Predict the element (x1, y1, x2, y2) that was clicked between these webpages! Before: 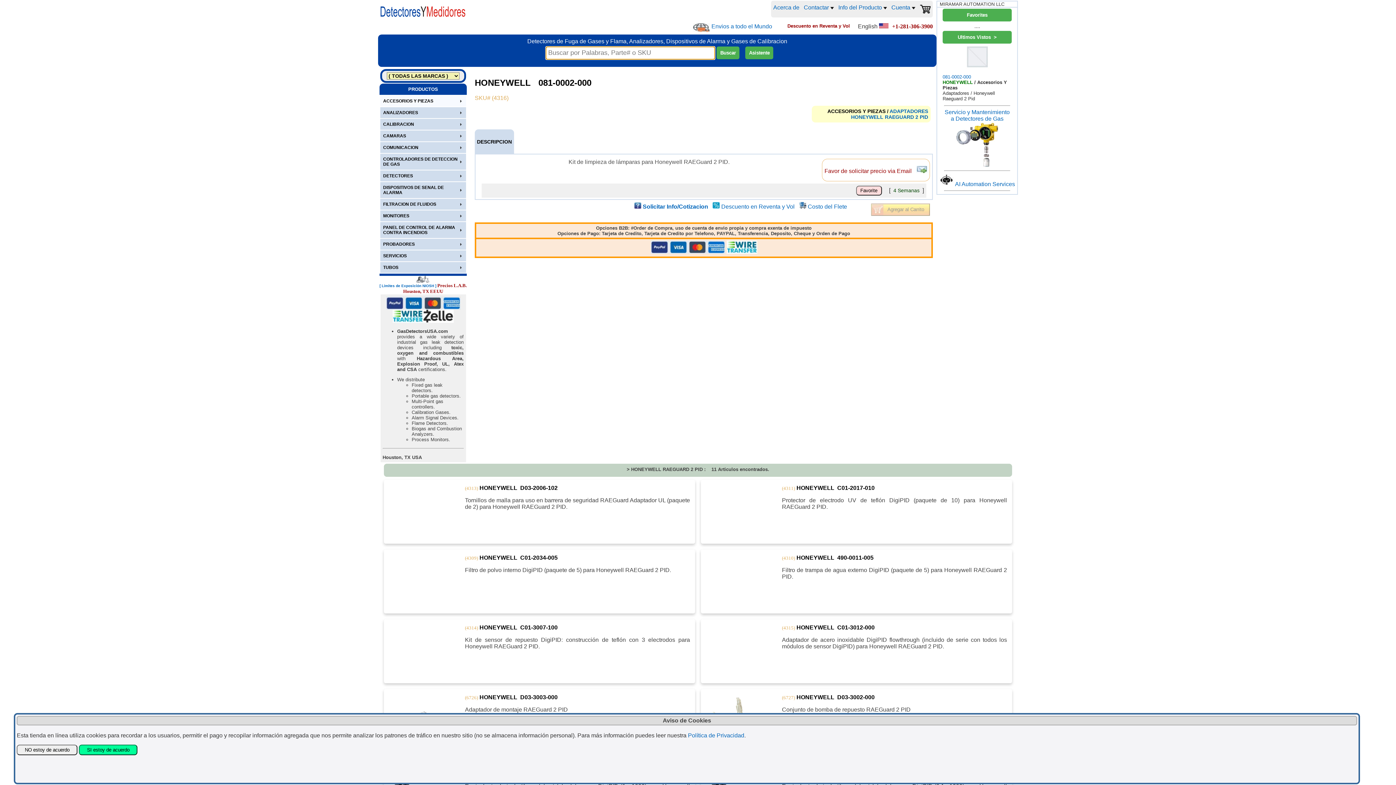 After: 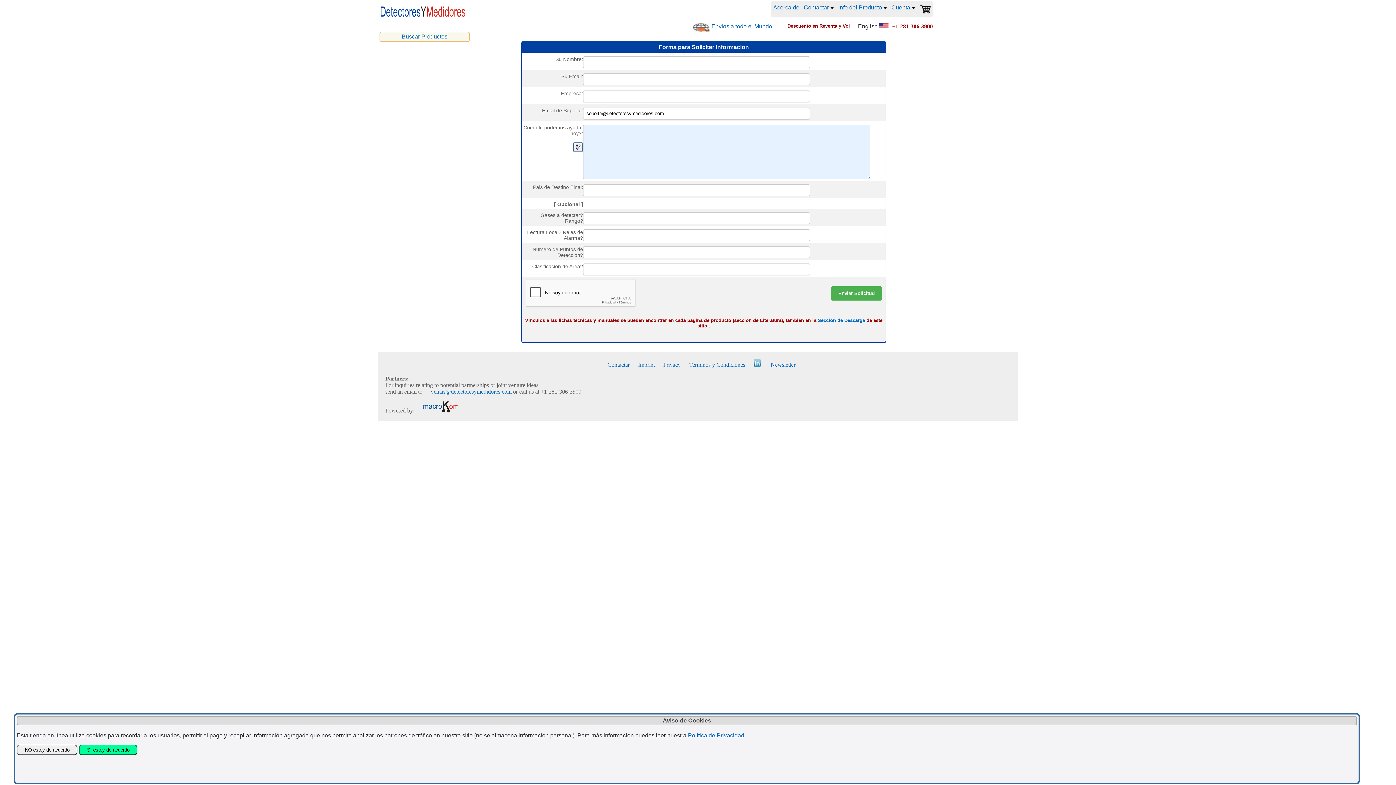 Action: bbox: (693, 23, 710, 32)